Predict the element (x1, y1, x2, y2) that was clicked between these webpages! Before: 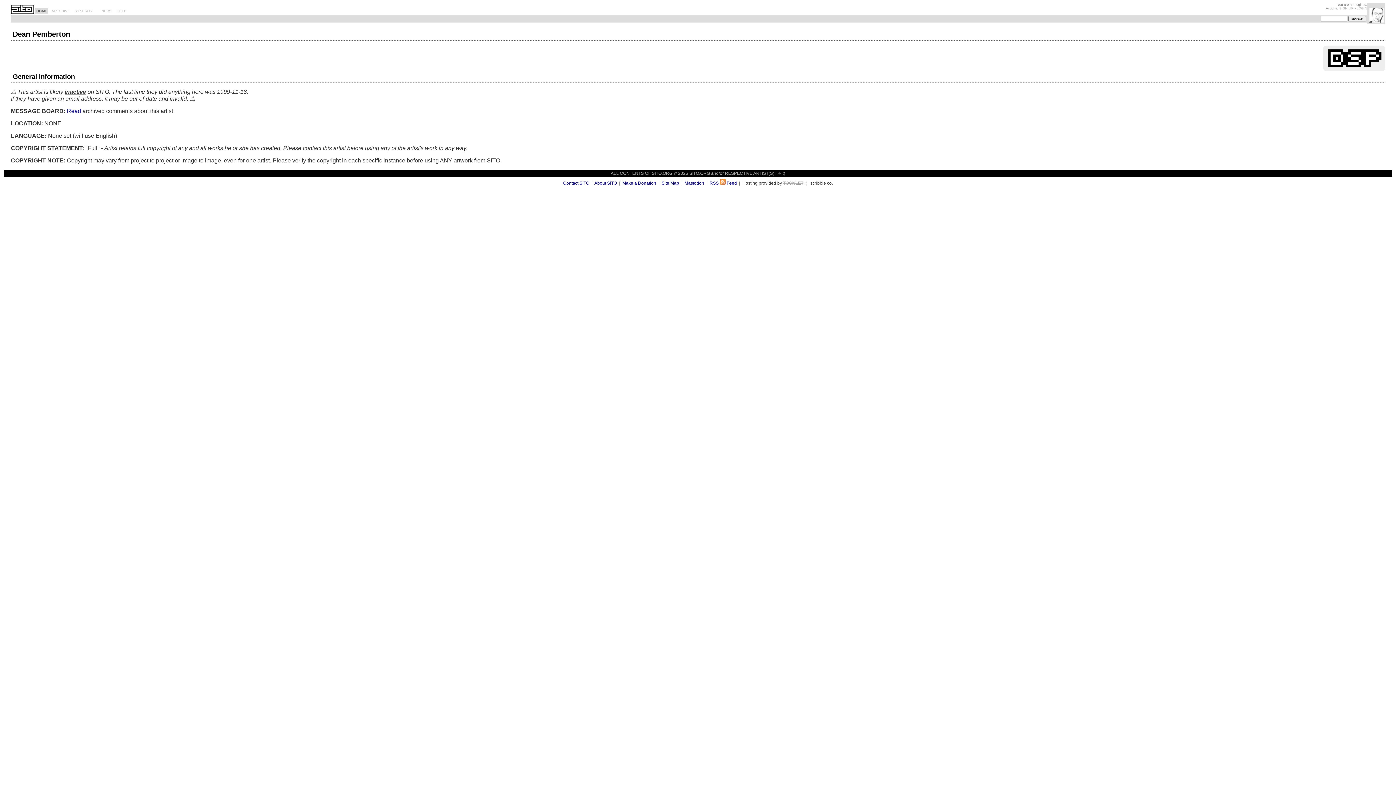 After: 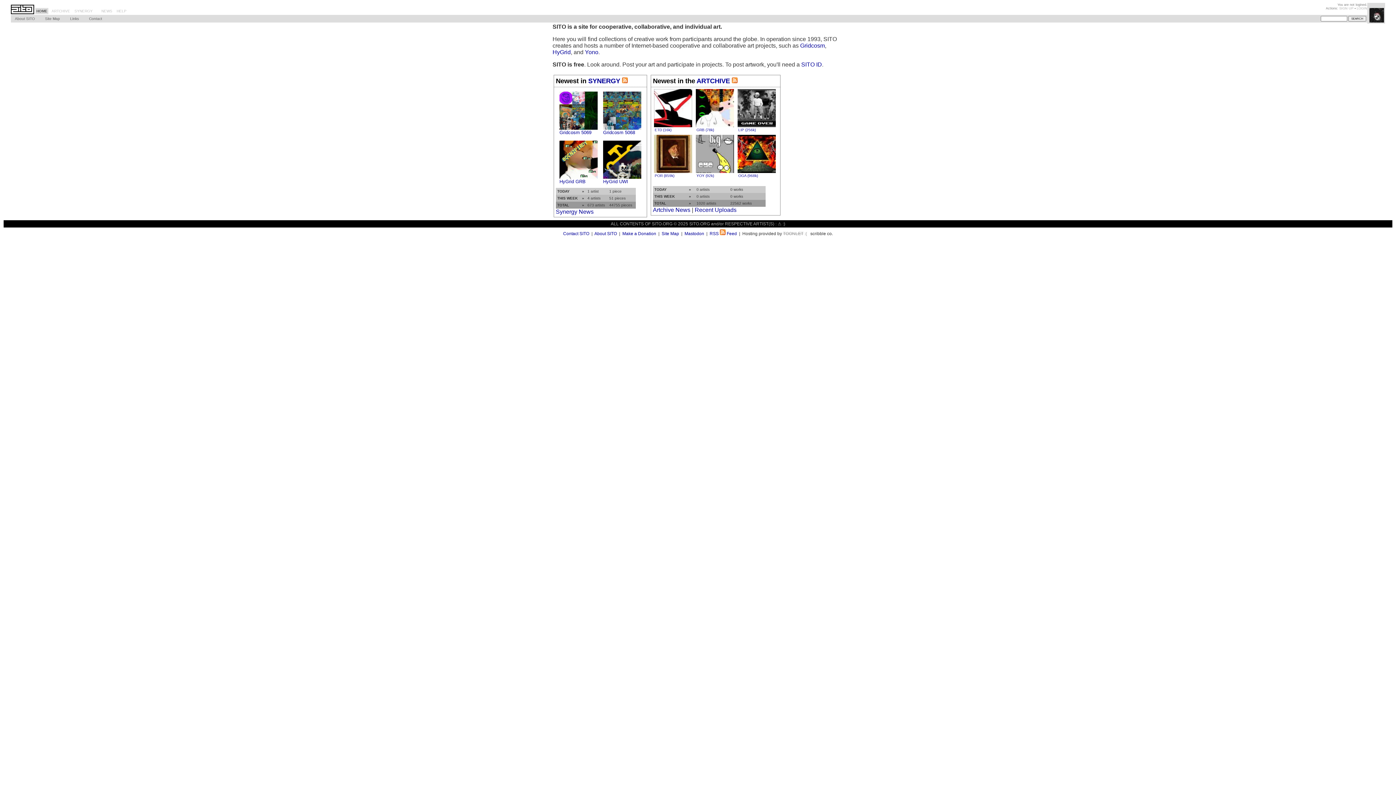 Action: bbox: (35, 8, 48, 14) label: HOME